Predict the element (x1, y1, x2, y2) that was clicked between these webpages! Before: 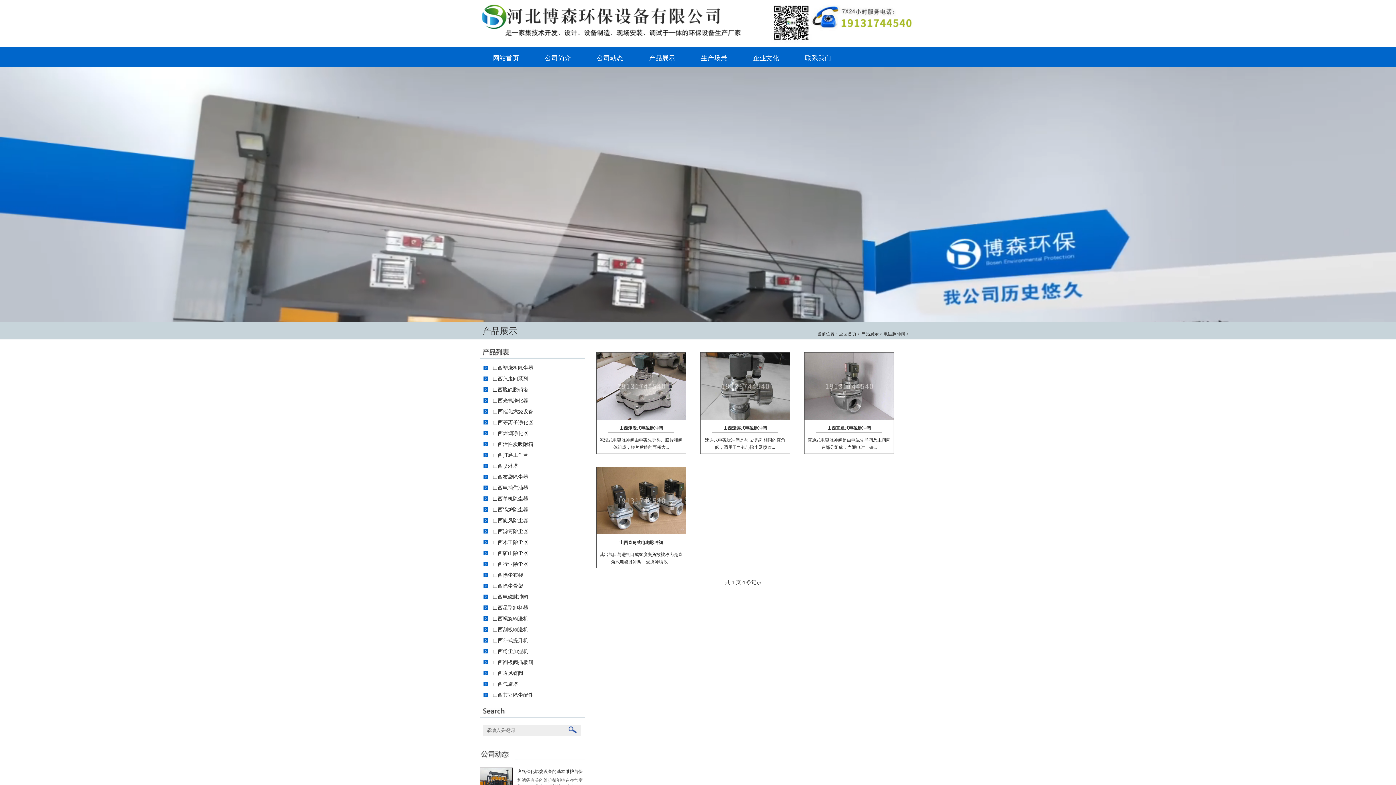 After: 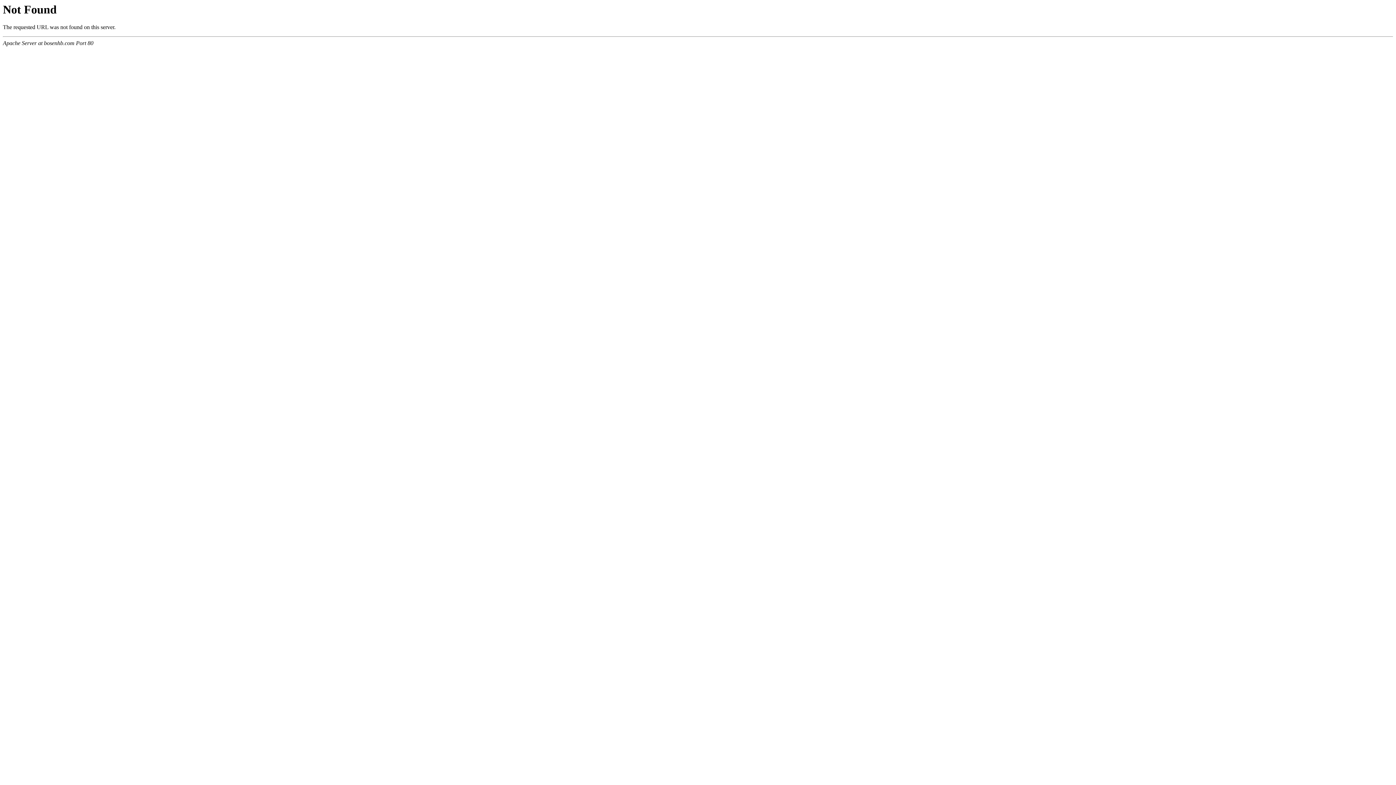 Action: bbox: (492, 482, 586, 493) label: 山西电捕焦油器